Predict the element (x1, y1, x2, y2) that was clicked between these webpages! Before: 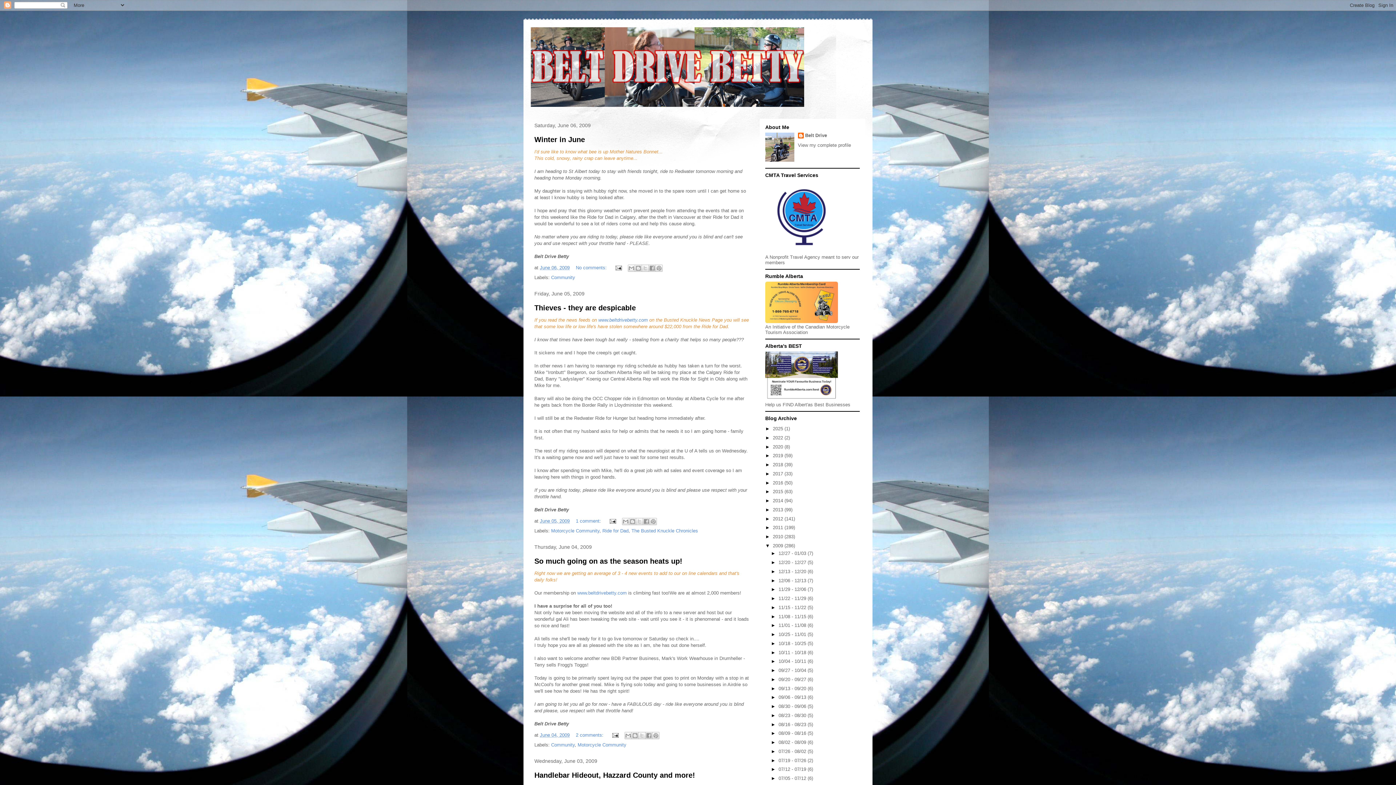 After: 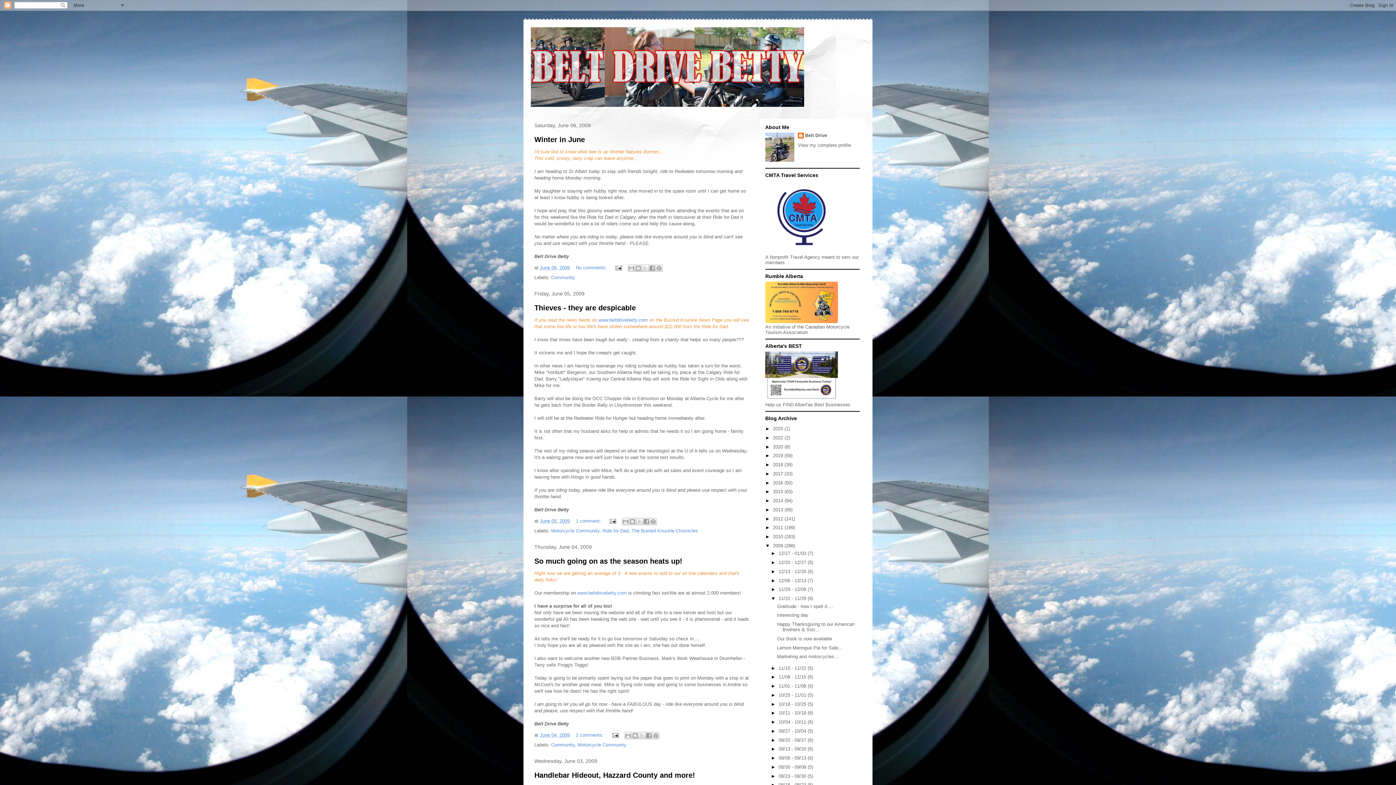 Action: bbox: (771, 596, 778, 601) label: ►  